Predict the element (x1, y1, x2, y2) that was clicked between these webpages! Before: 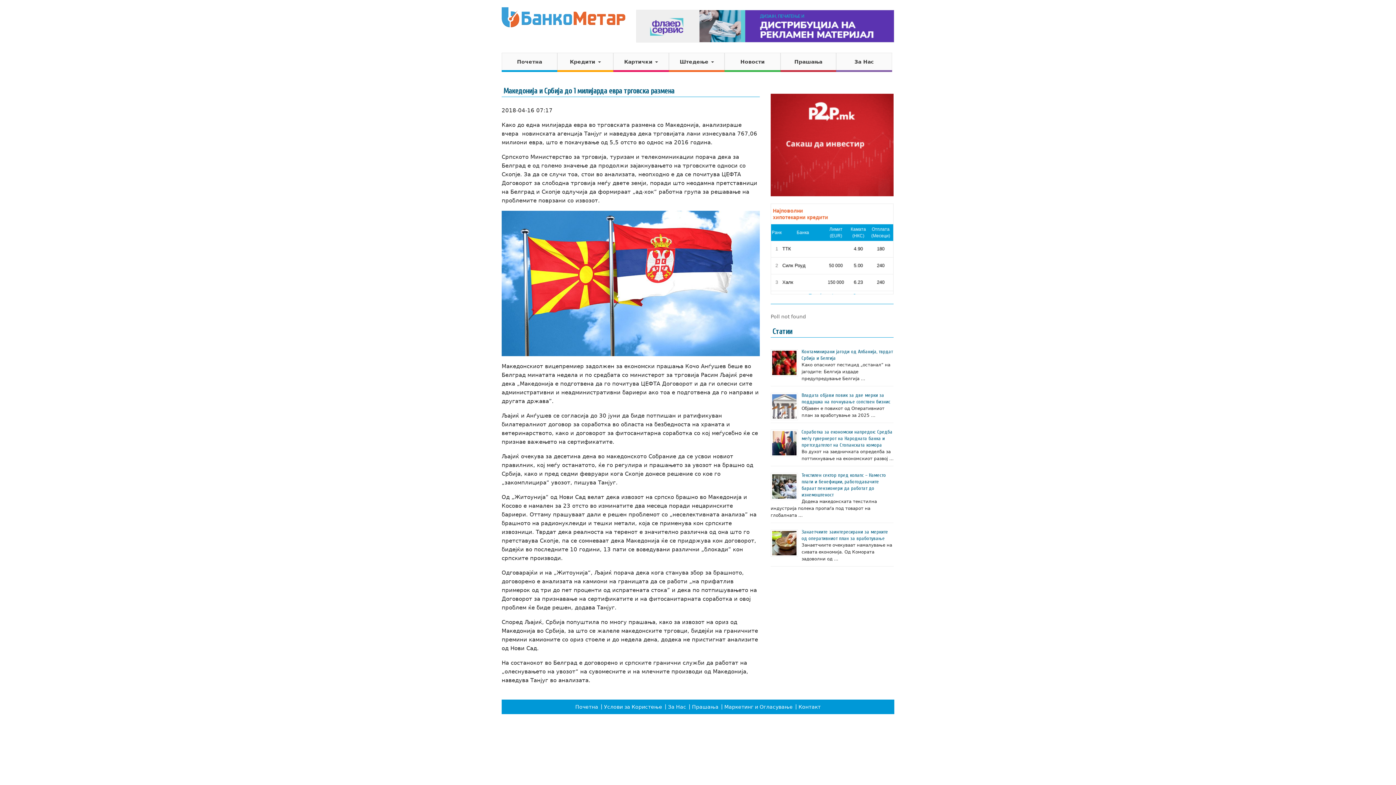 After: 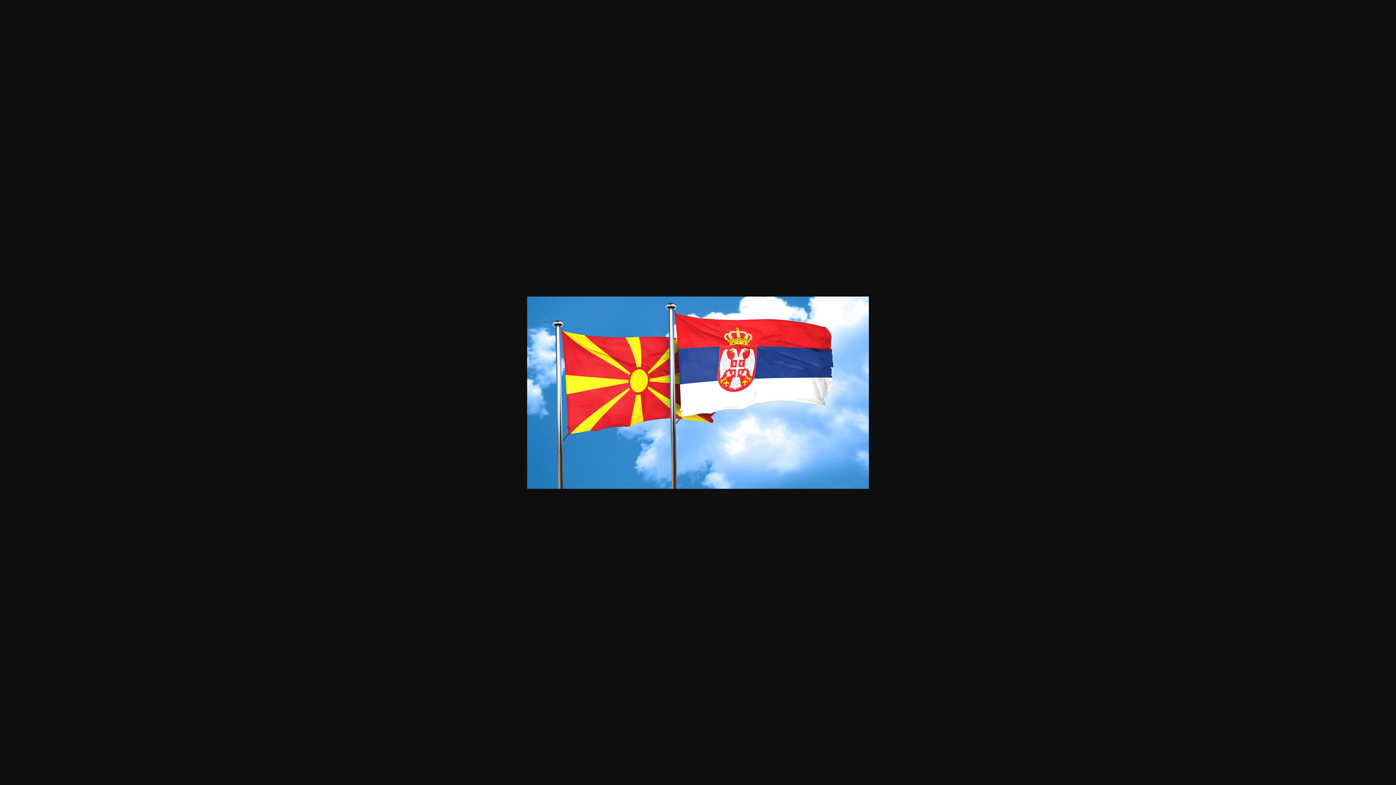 Action: bbox: (501, 210, 760, 356)